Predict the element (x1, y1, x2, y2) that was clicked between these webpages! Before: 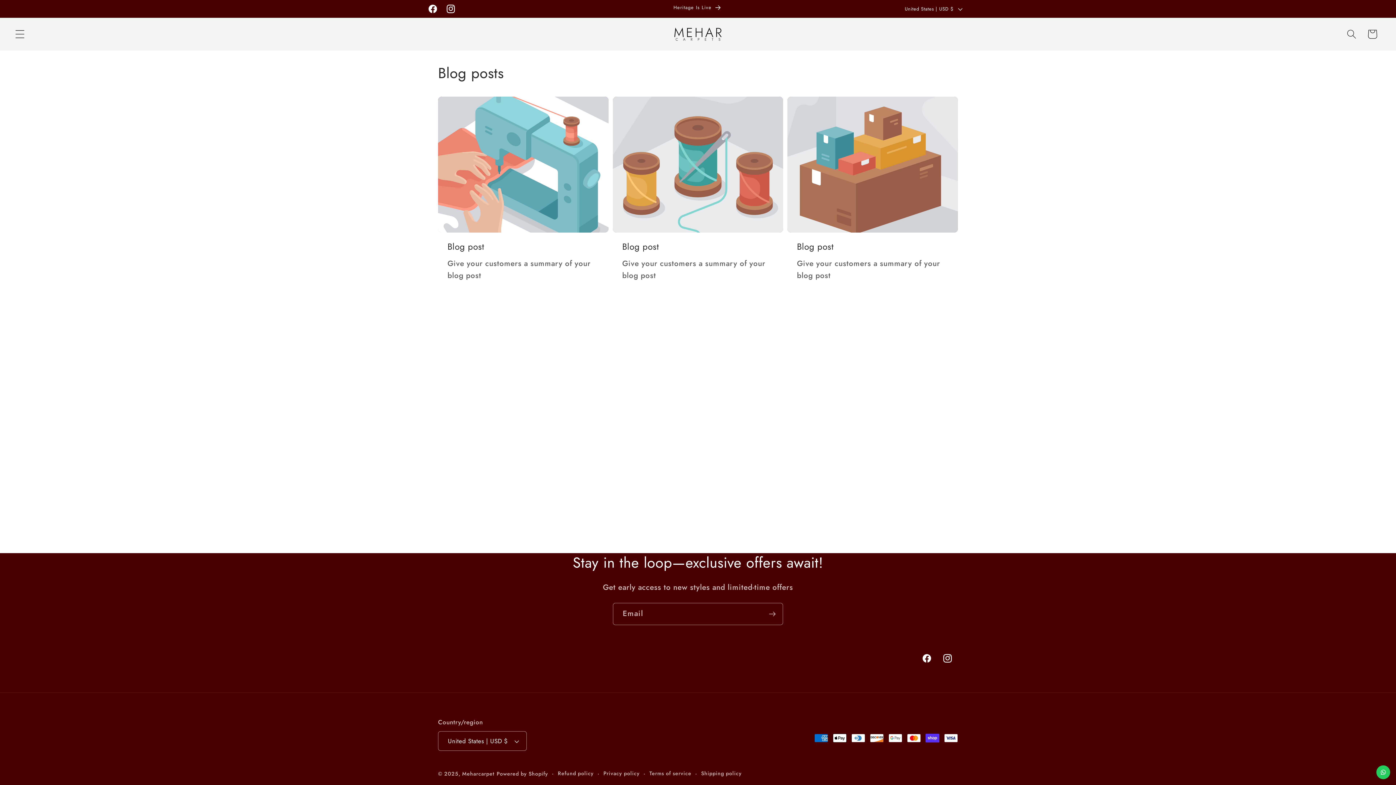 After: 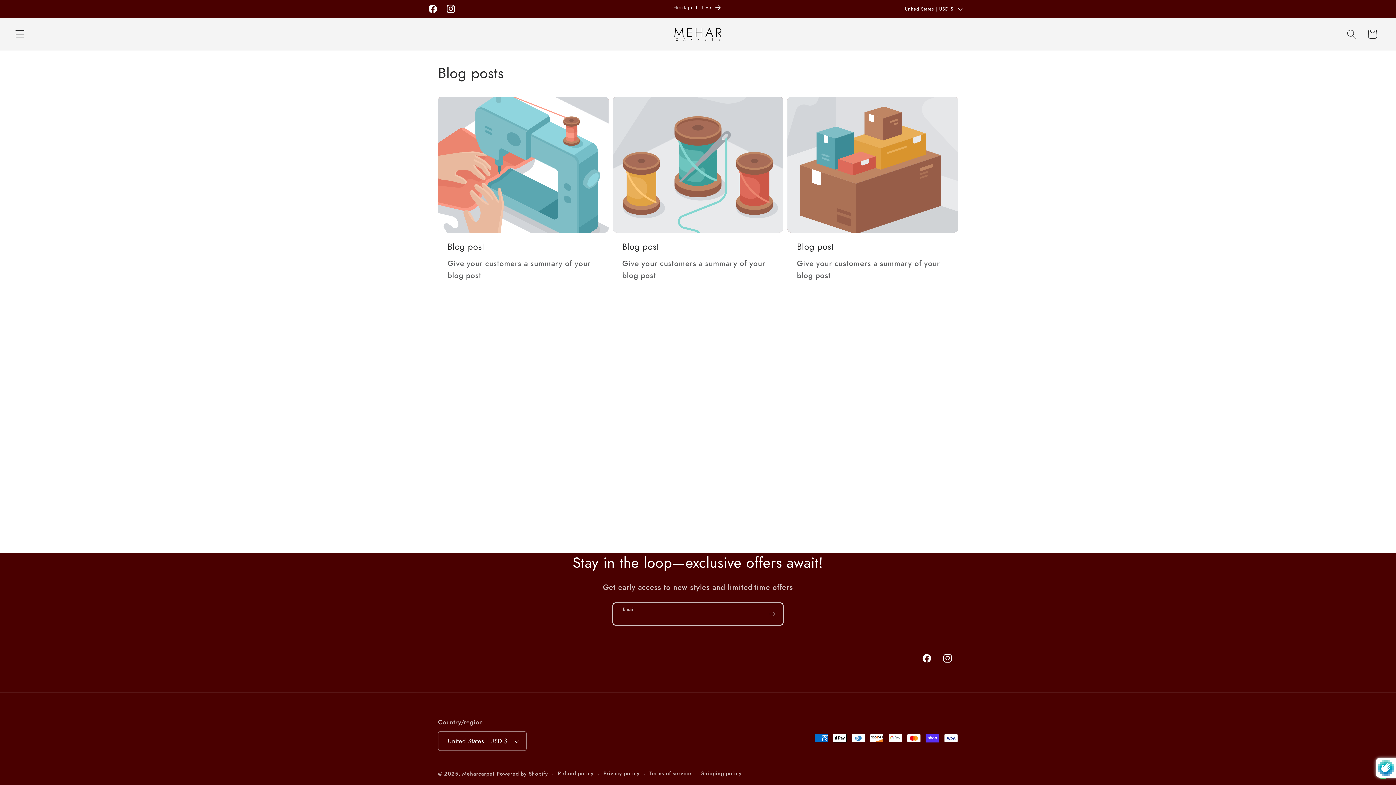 Action: label: Subscribe bbox: (762, 603, 782, 625)